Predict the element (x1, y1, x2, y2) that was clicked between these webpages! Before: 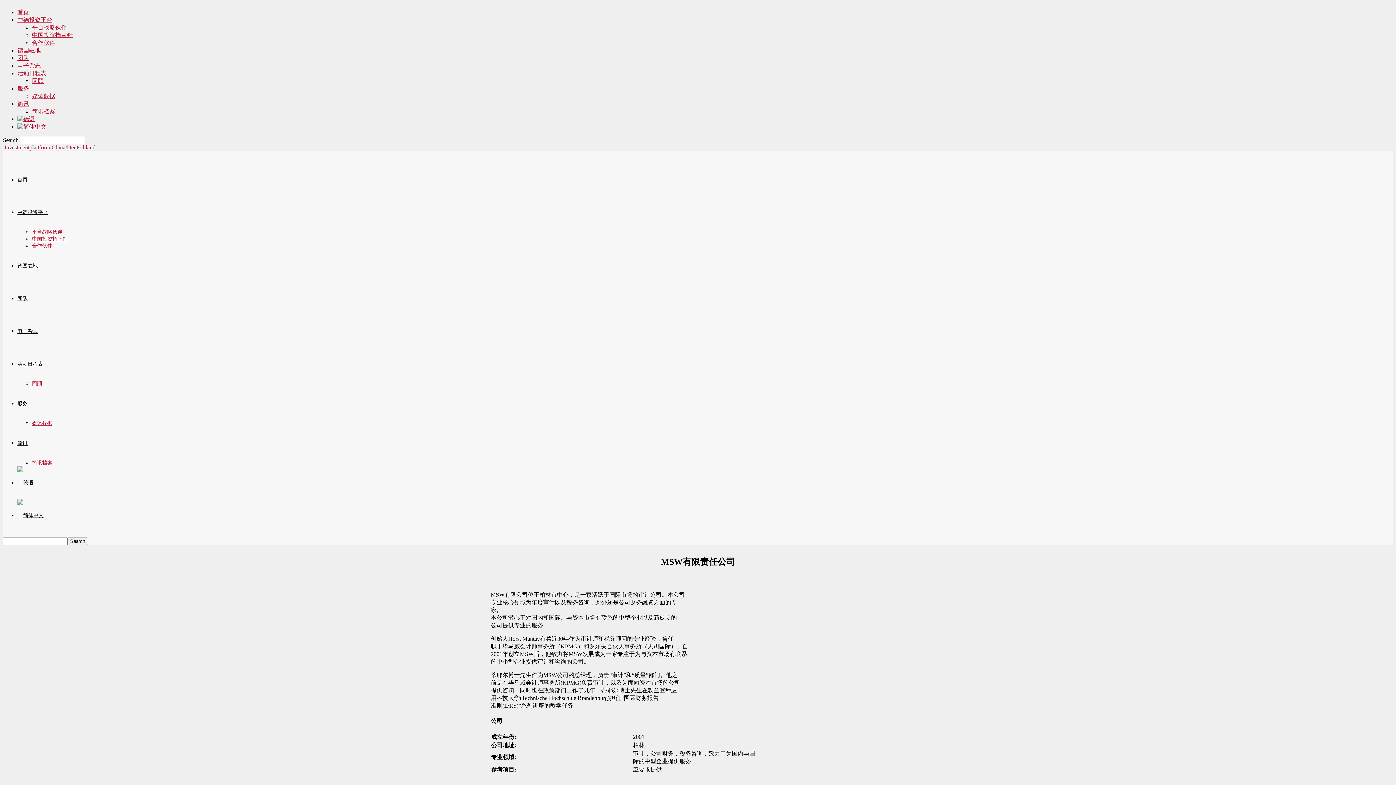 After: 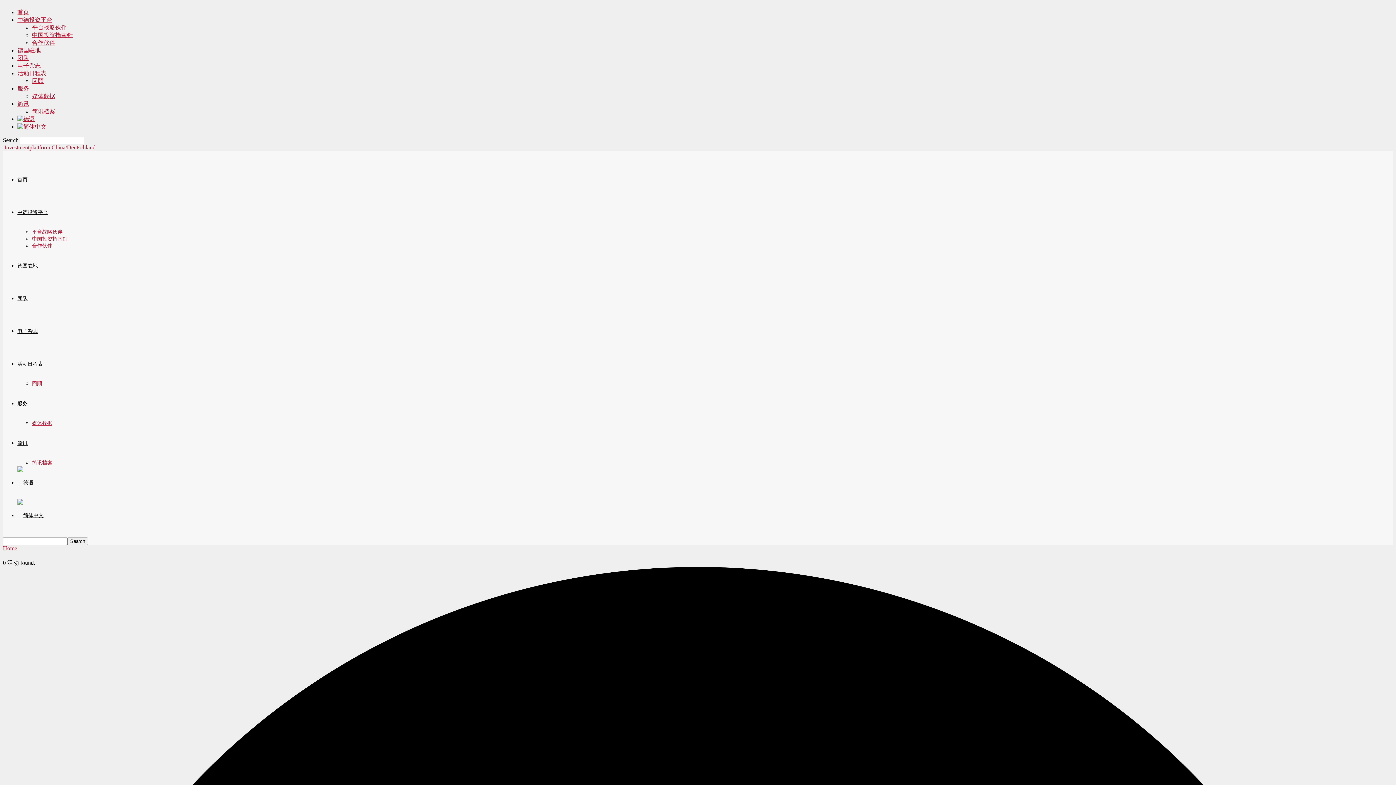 Action: label: 活动日程表 bbox: (17, 70, 46, 76)